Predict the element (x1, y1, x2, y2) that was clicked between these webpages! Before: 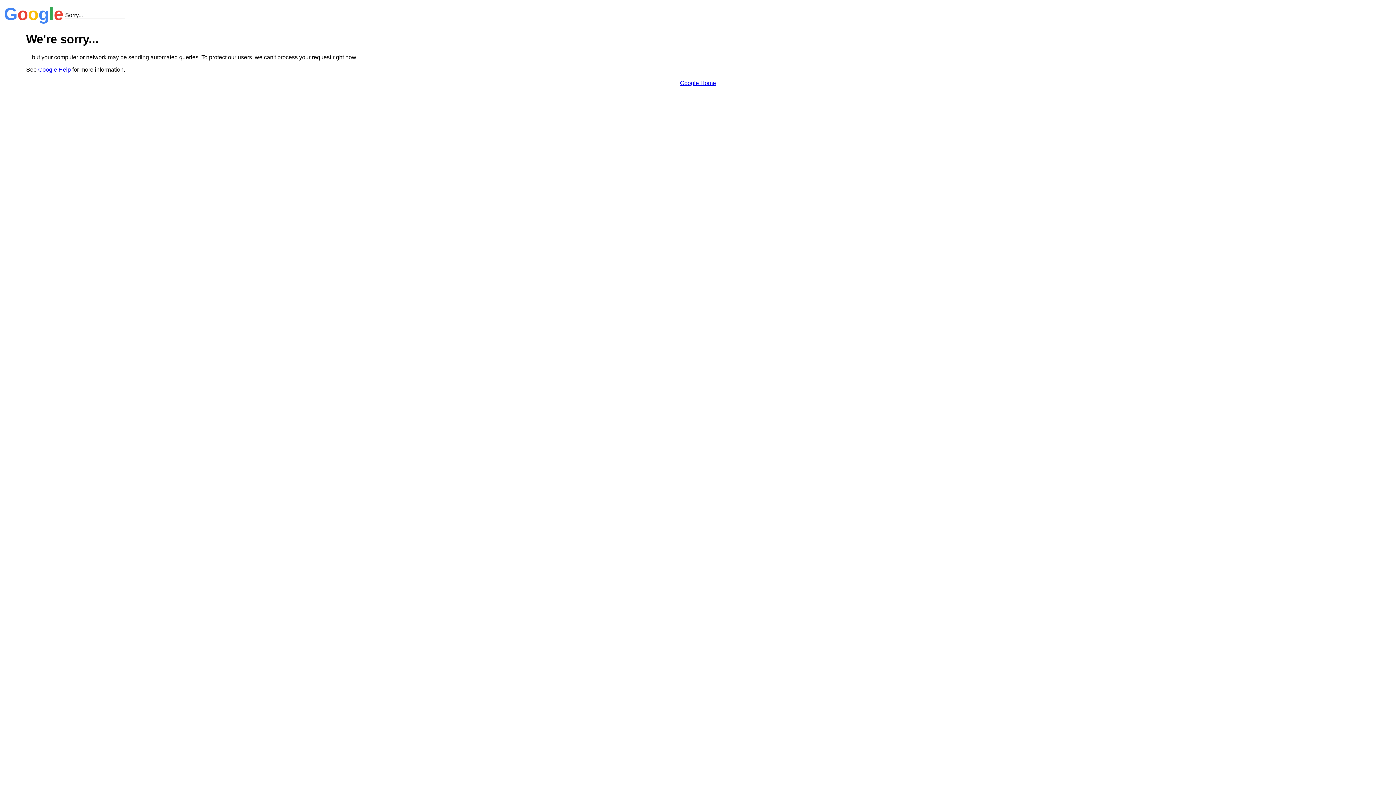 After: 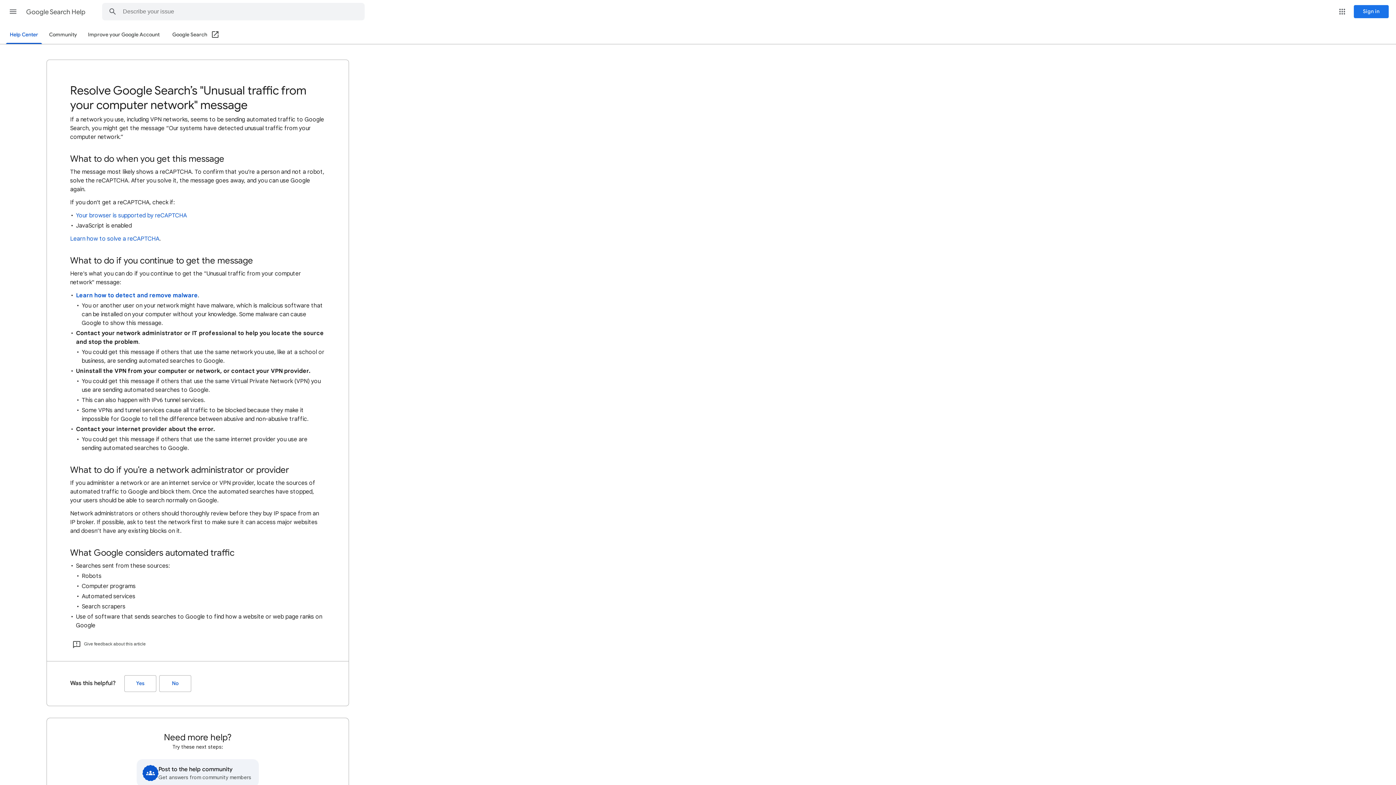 Action: bbox: (38, 66, 70, 72) label: Google Help